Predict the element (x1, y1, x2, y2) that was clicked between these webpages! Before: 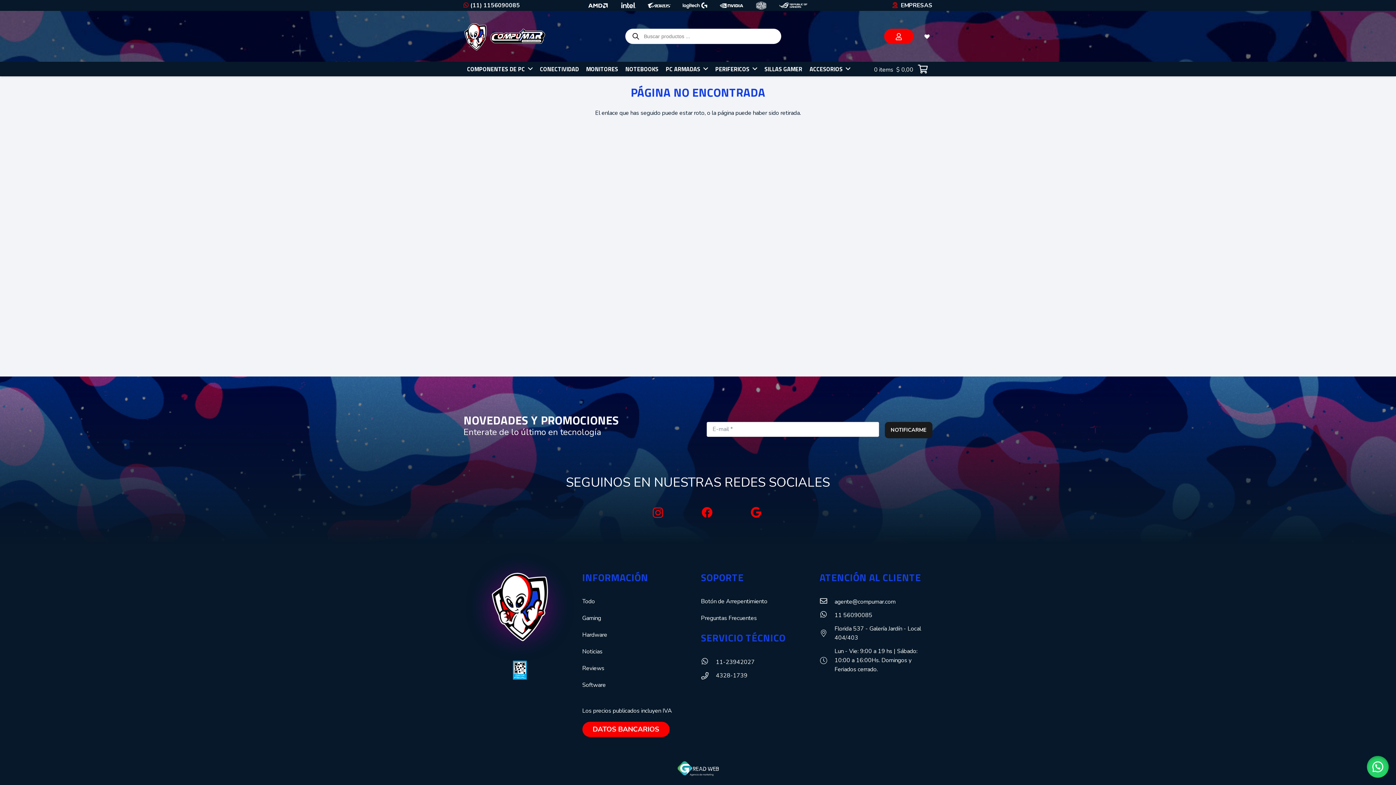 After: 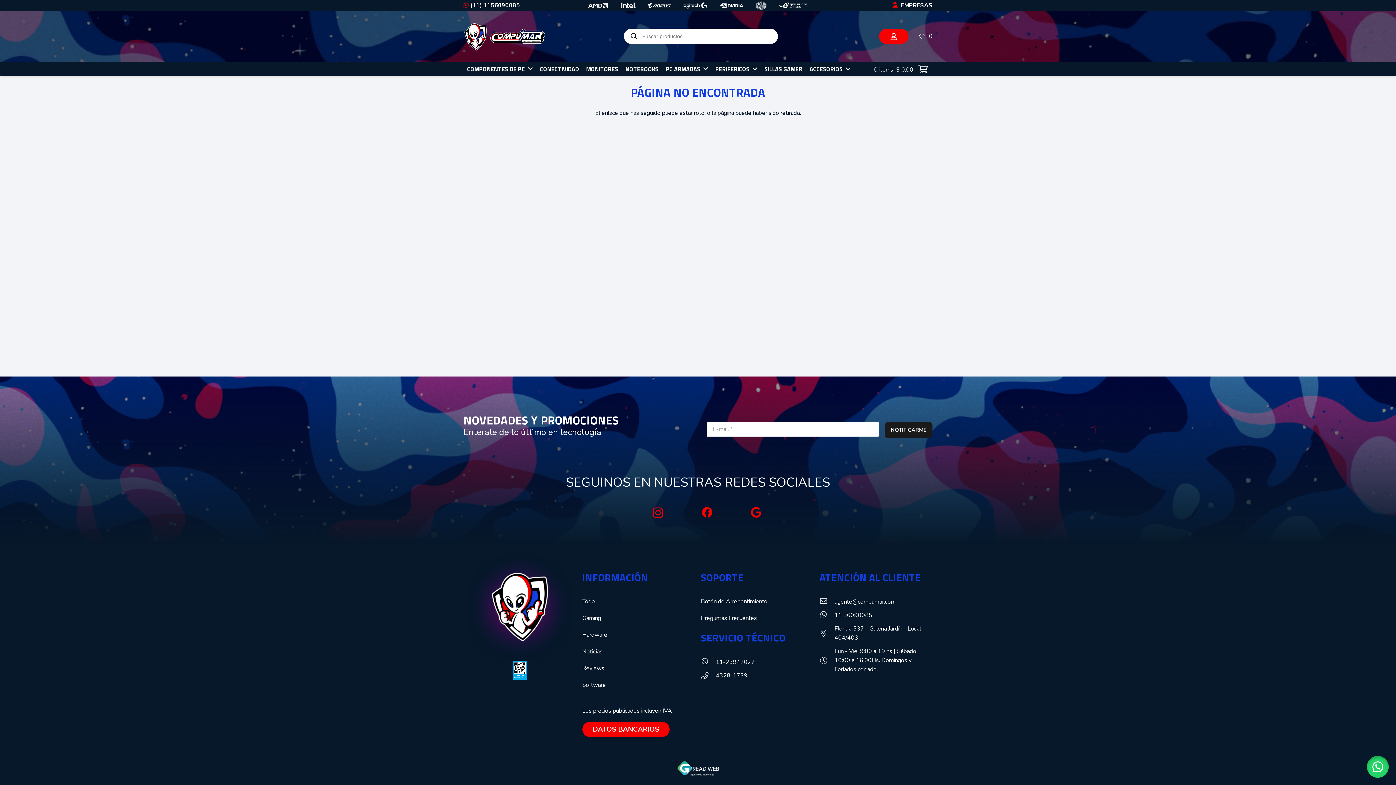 Action: bbox: (701, 658, 716, 667) label: 11-23942027